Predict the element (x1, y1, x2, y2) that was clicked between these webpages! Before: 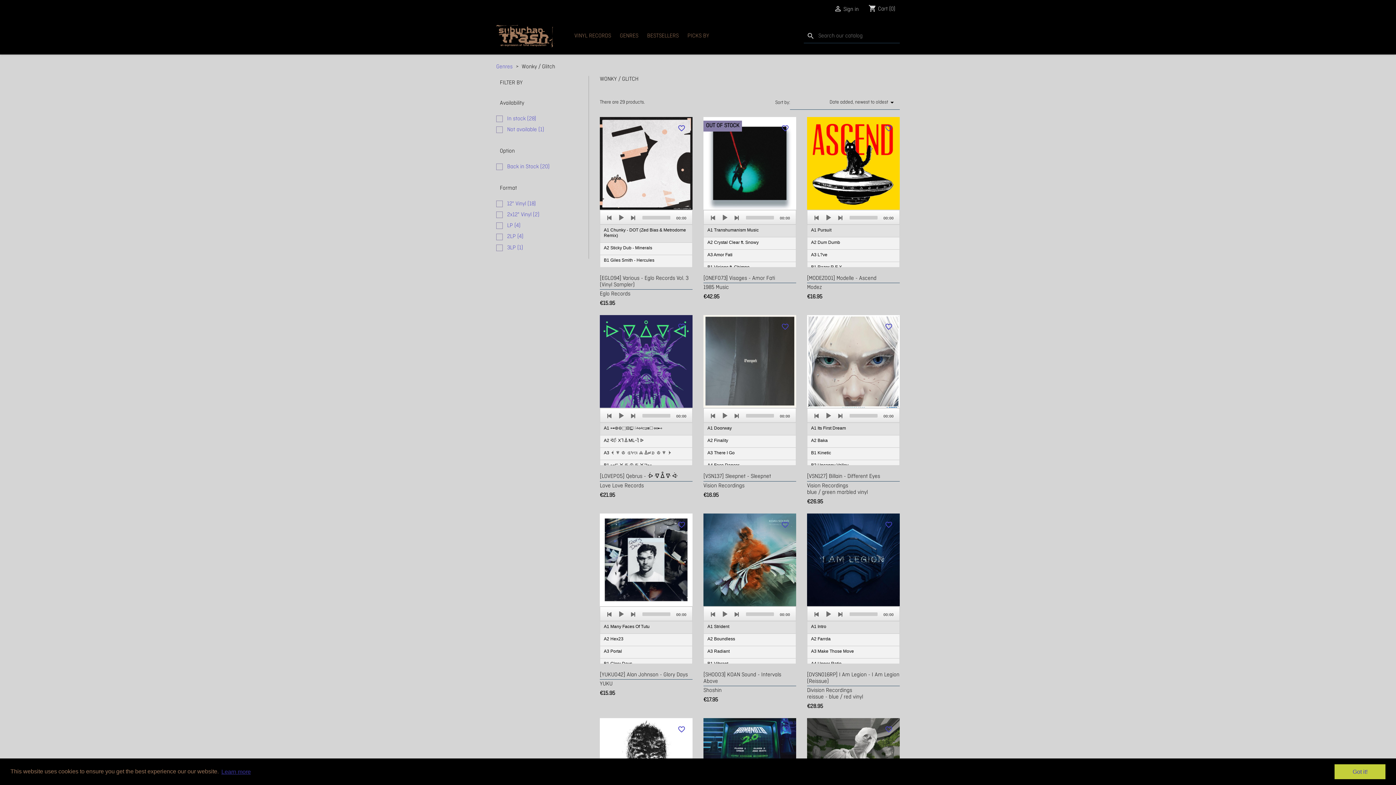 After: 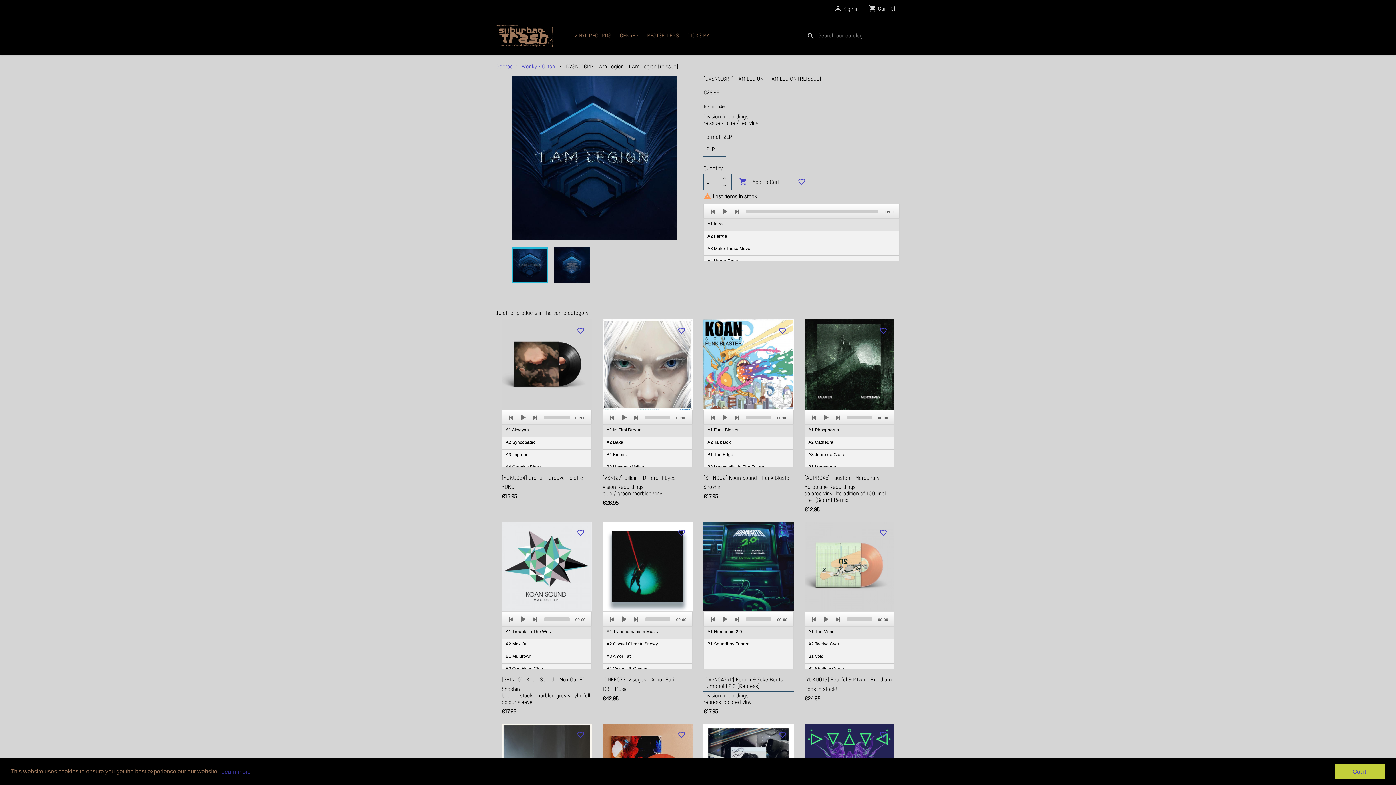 Action: bbox: (807, 513, 899, 606)